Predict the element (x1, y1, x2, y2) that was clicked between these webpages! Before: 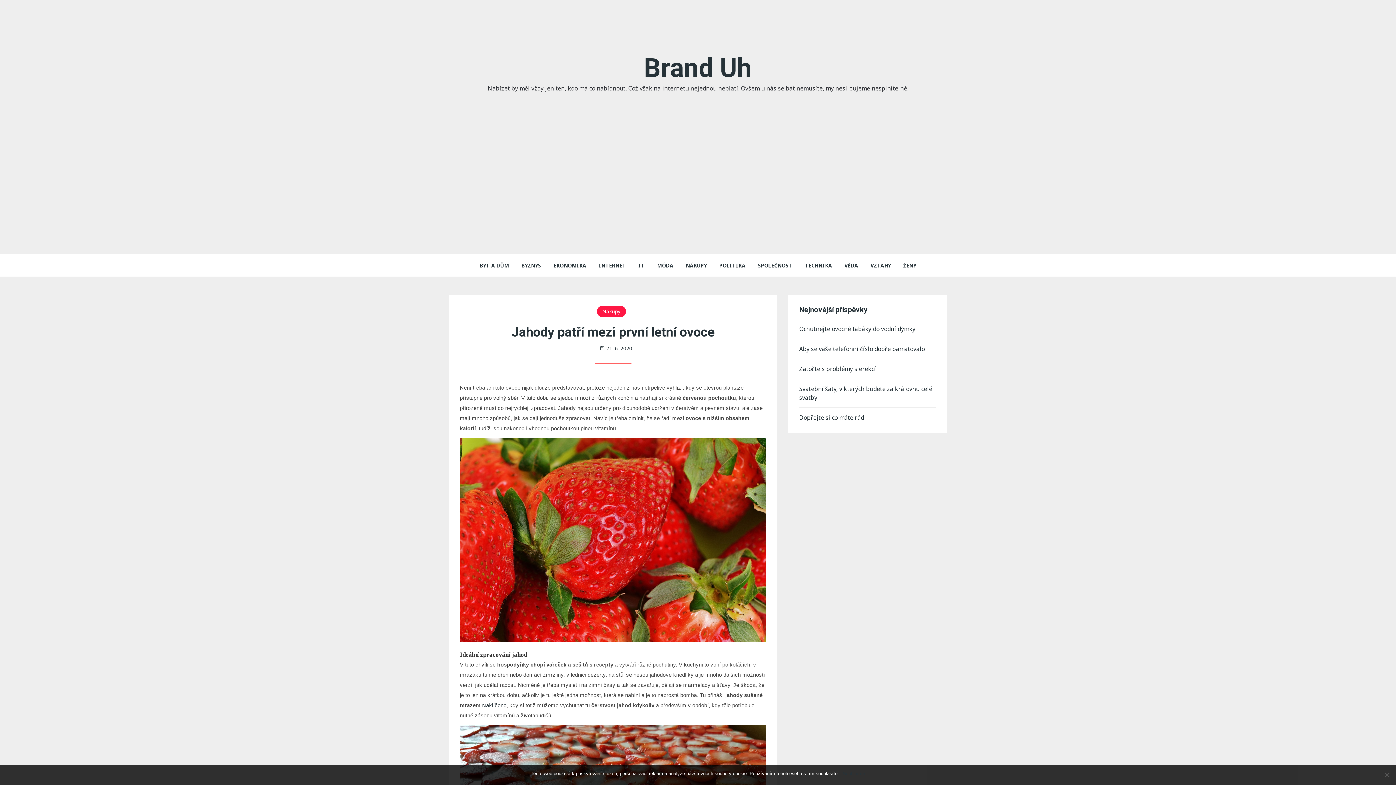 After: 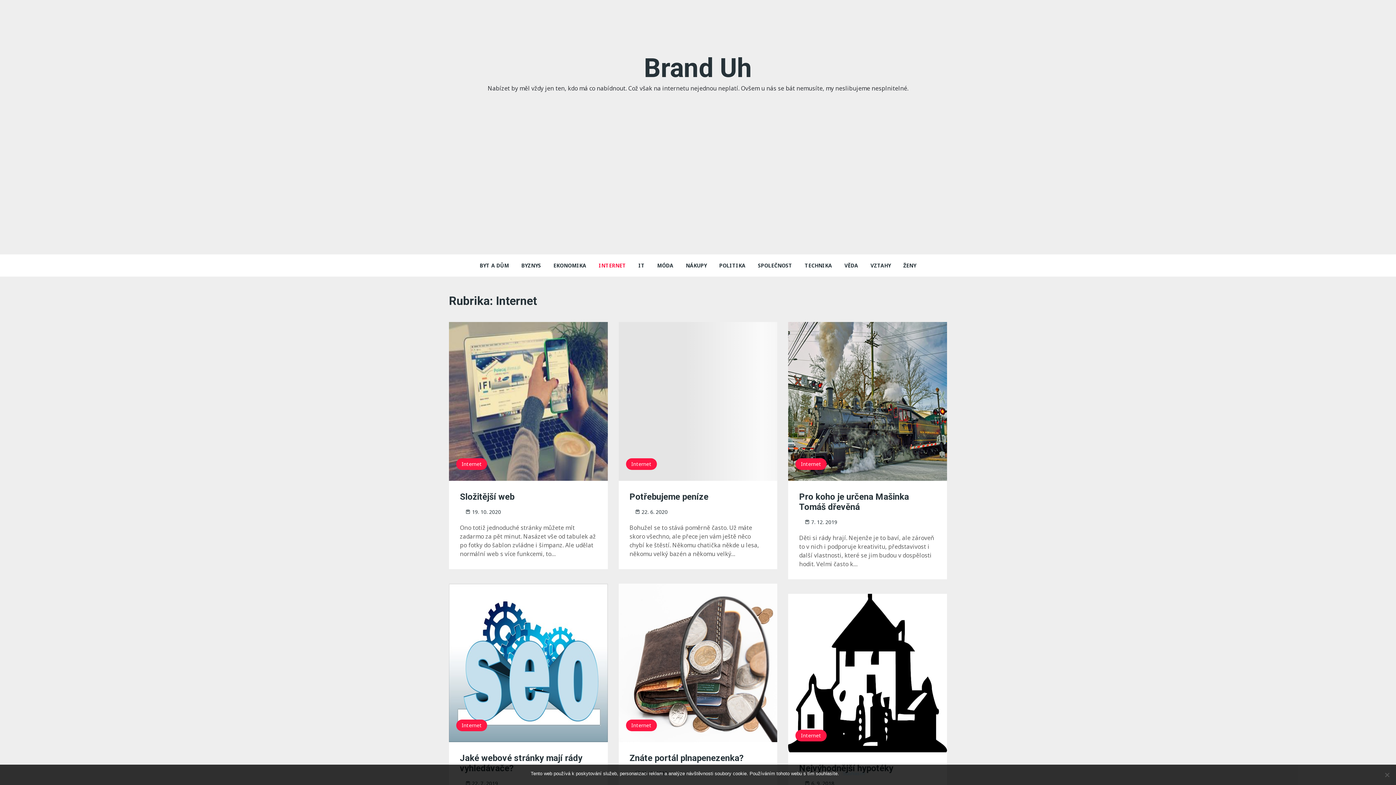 Action: bbox: (593, 254, 631, 276) label: INTERNET